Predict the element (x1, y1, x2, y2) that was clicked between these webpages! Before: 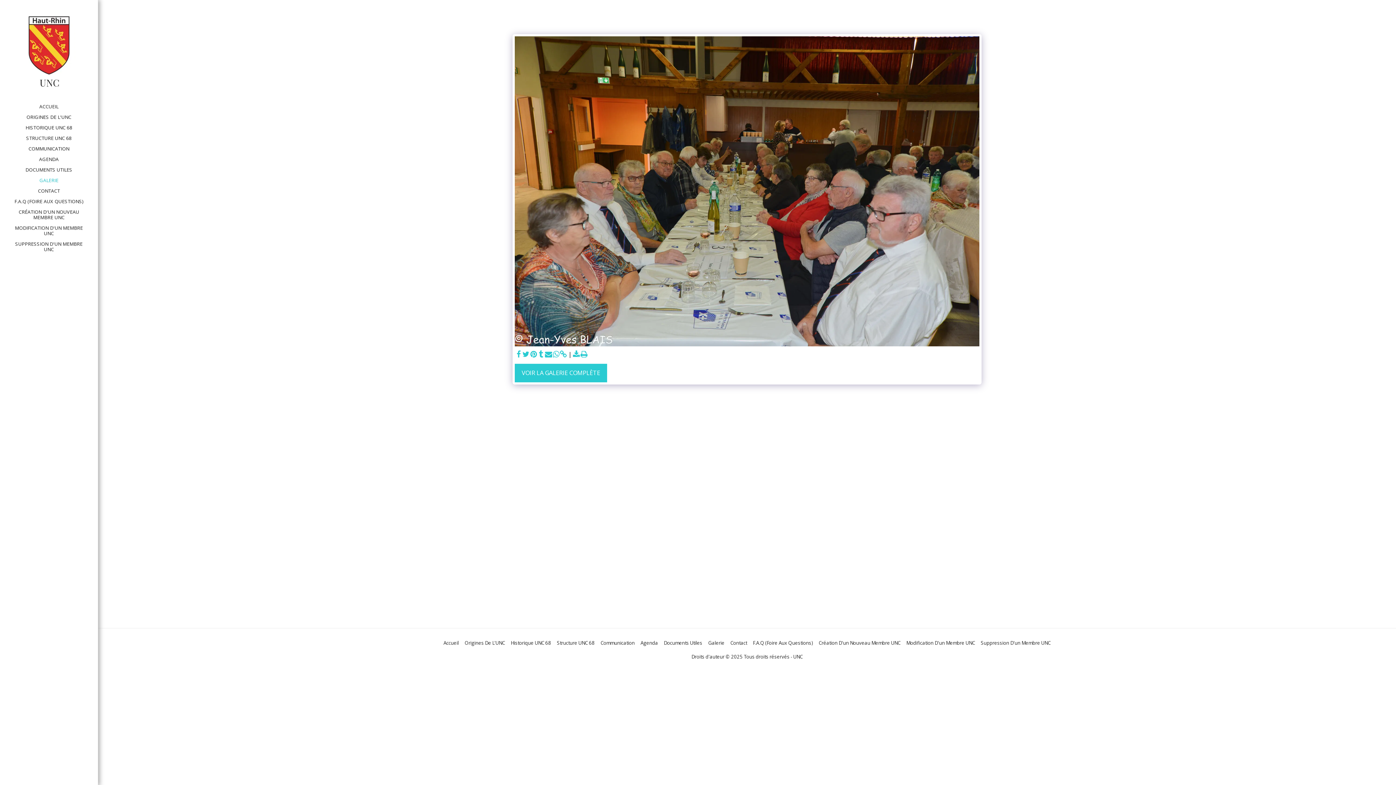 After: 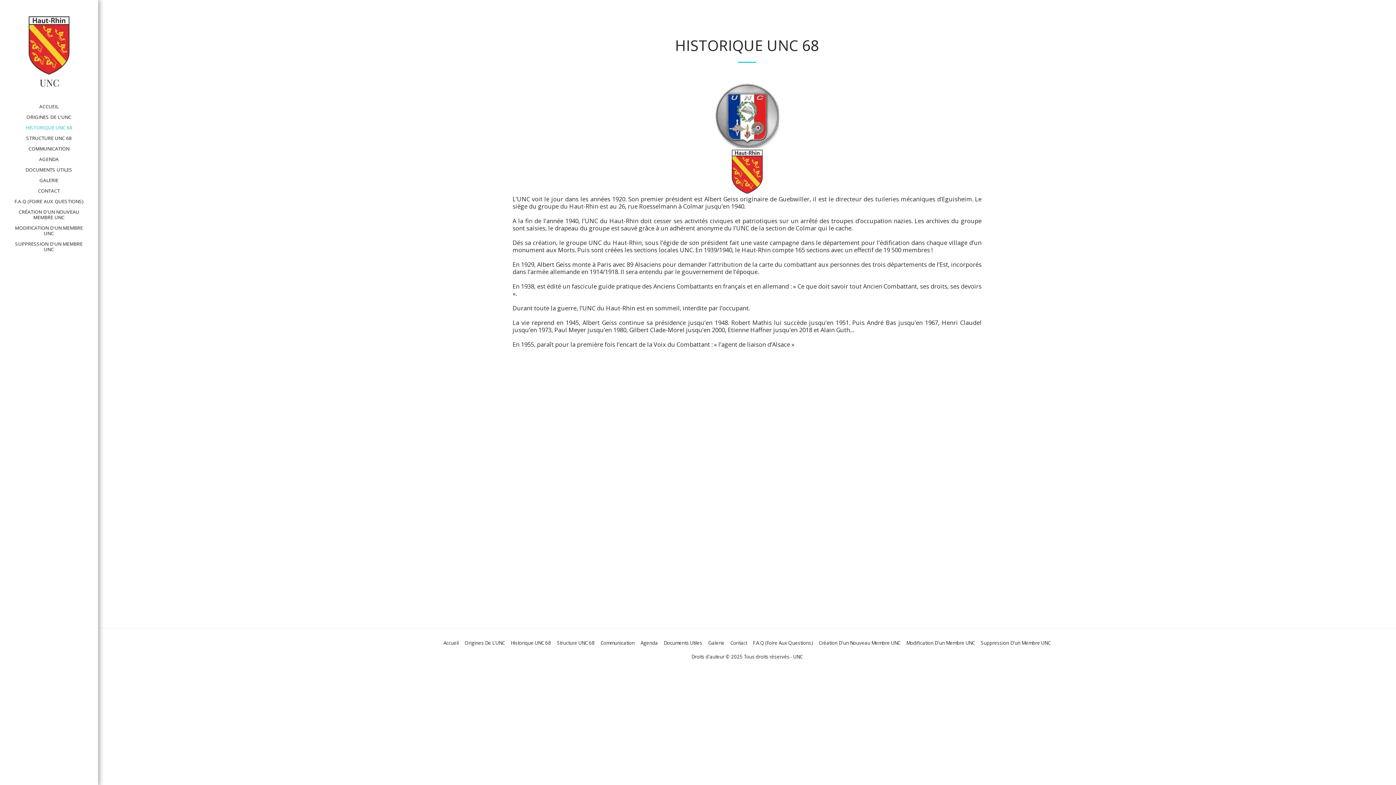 Action: bbox: (20, 122, 77, 132) label: HISTORIQUE UNC 68